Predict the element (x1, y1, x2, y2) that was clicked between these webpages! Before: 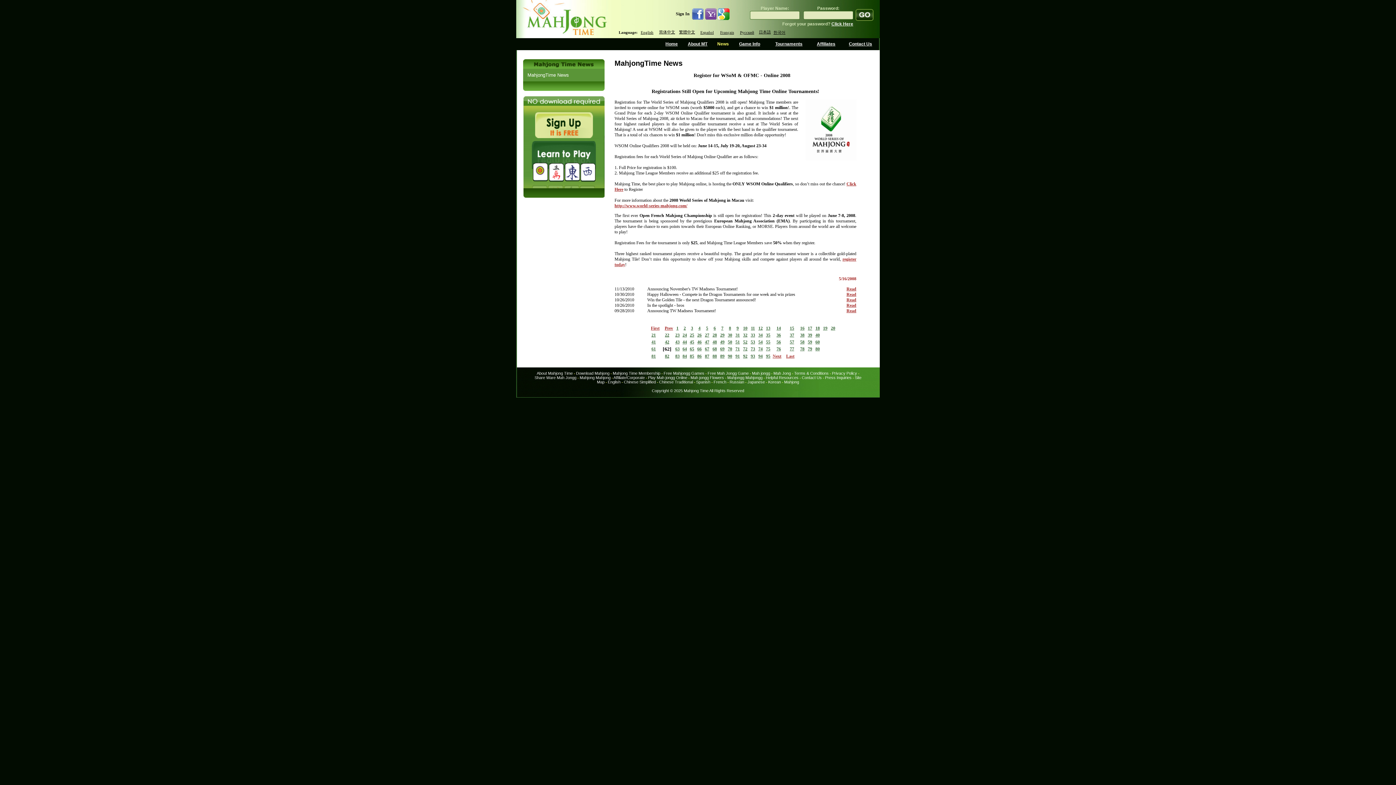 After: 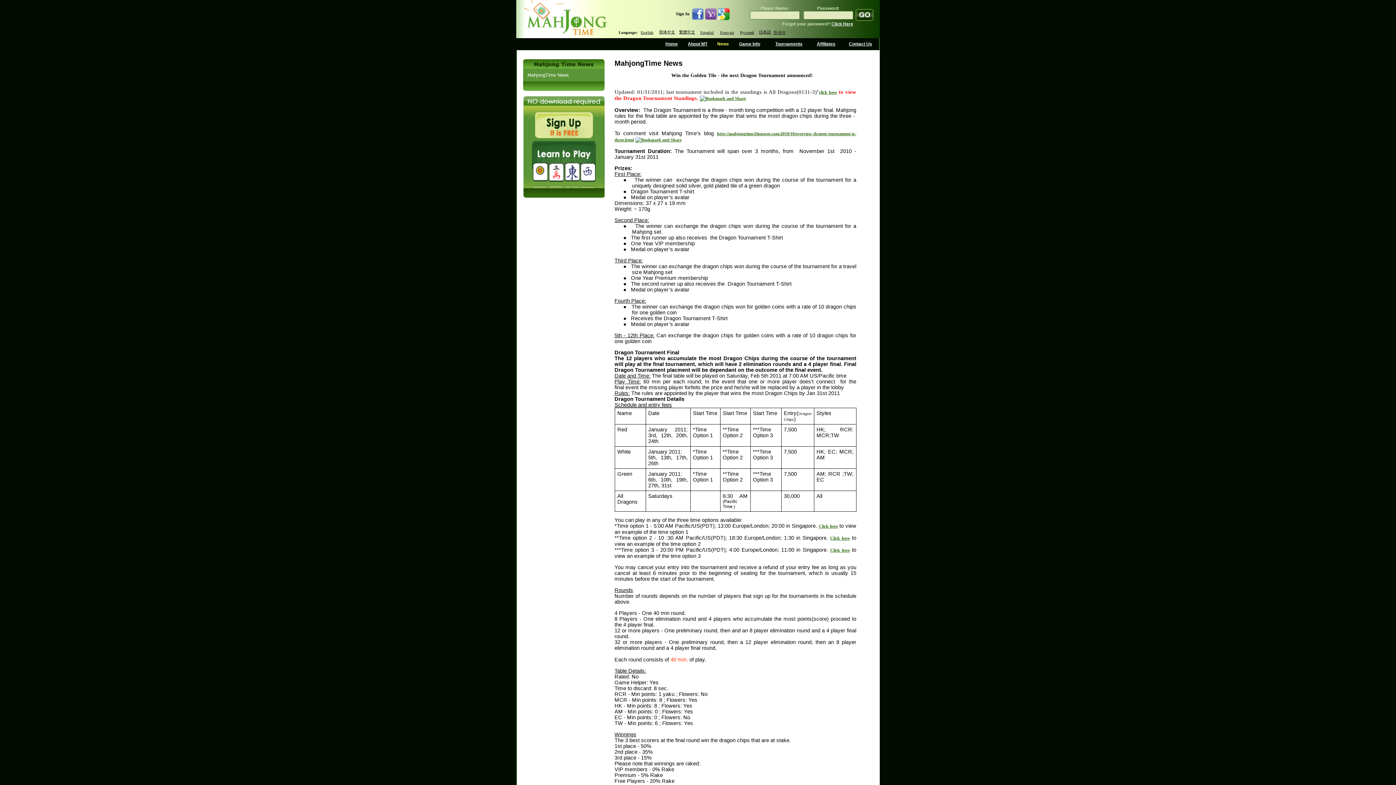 Action: label: Read bbox: (846, 297, 856, 302)